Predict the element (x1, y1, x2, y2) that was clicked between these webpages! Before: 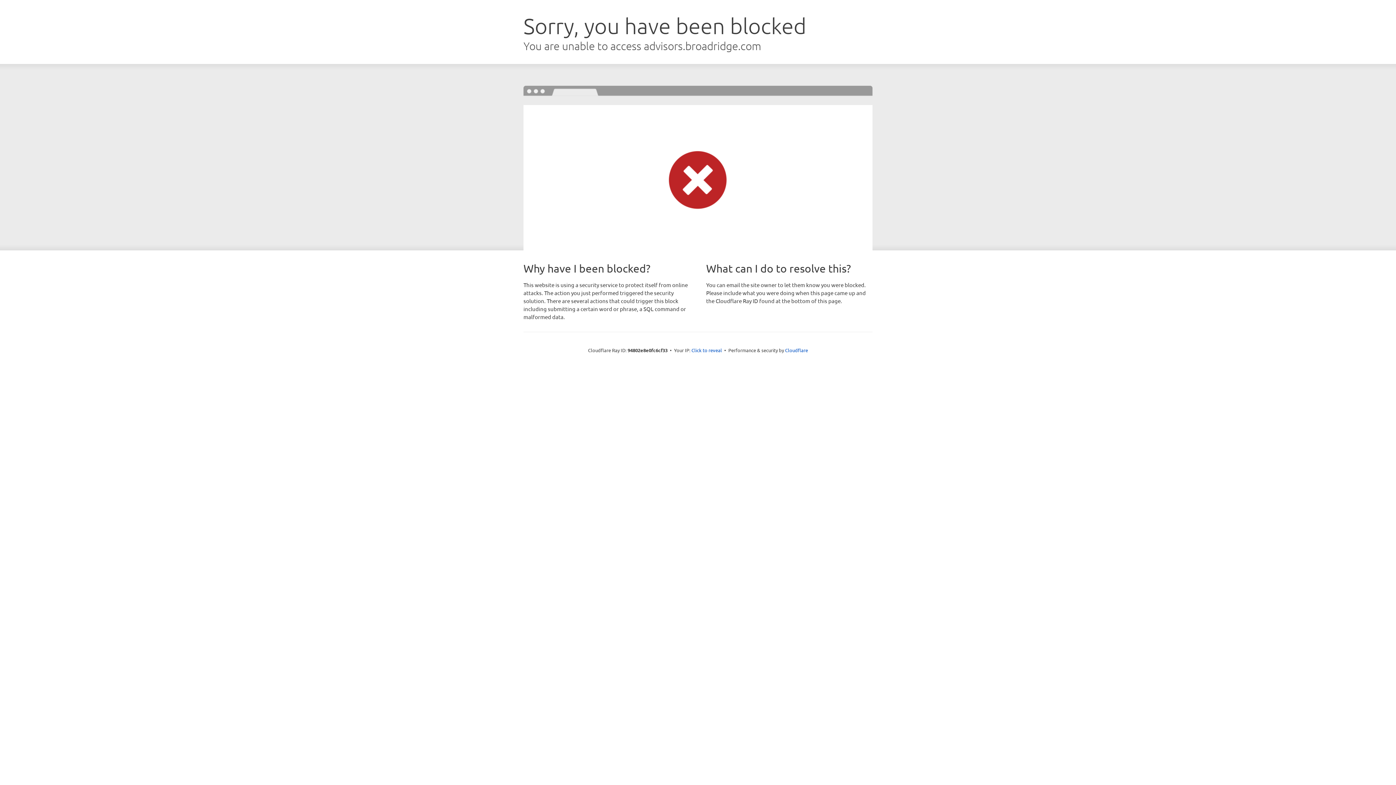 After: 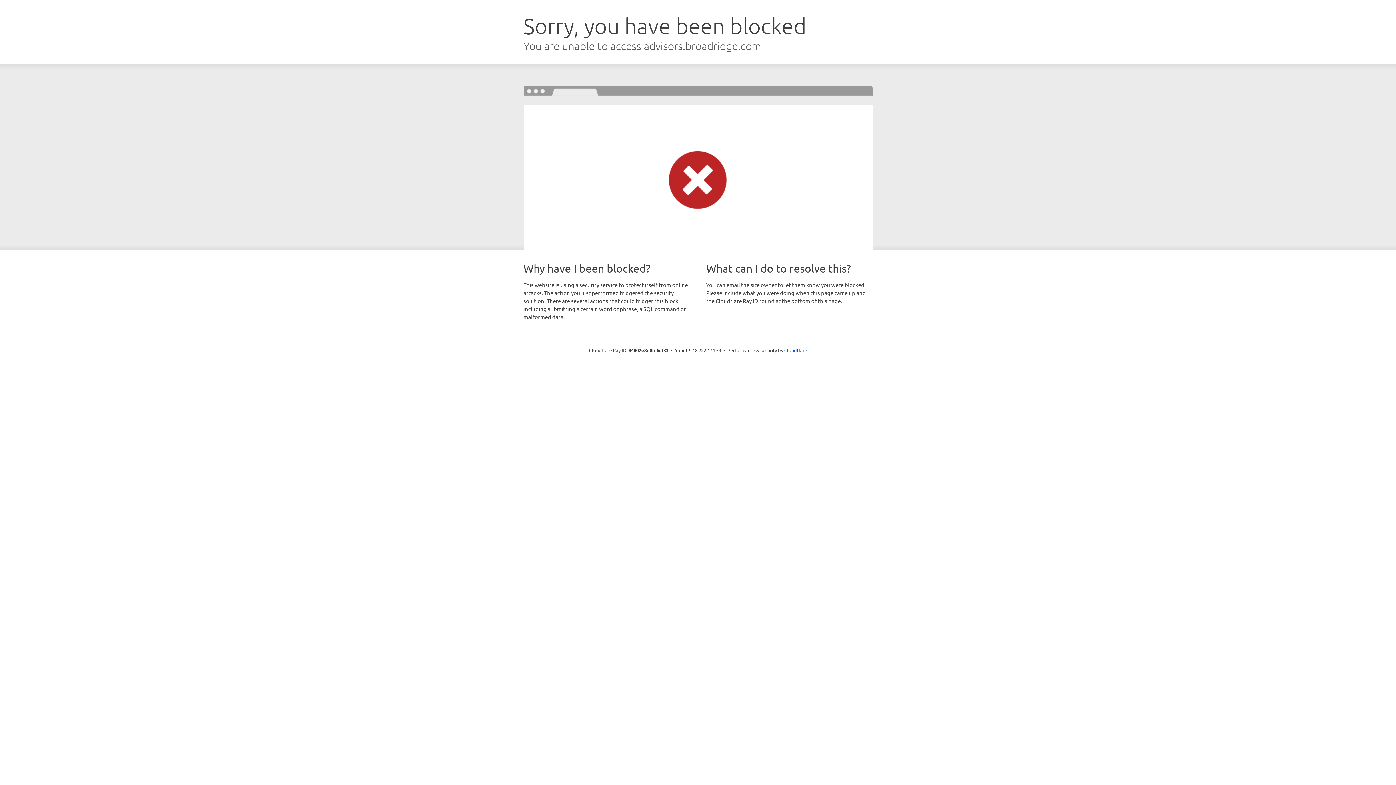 Action: bbox: (691, 346, 722, 353) label: Click to reveal